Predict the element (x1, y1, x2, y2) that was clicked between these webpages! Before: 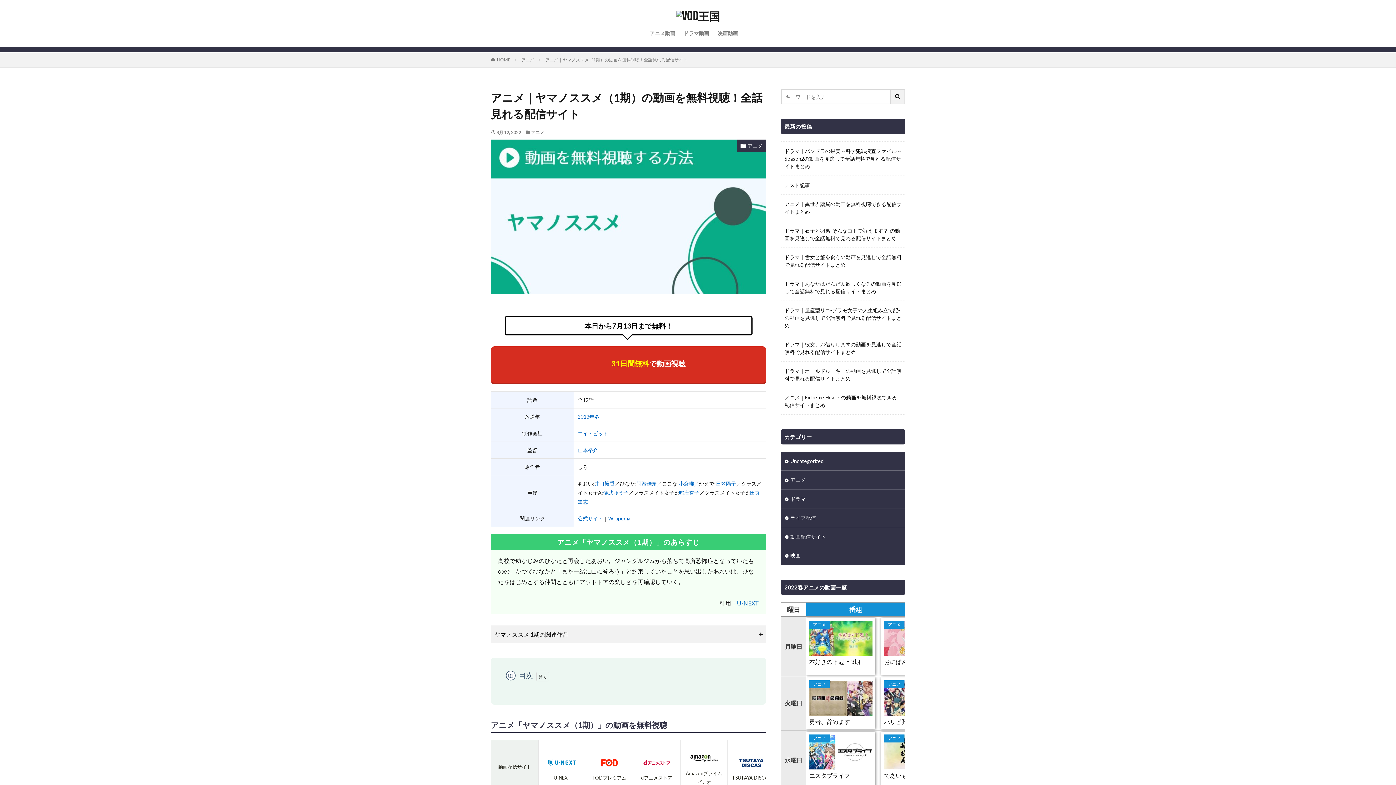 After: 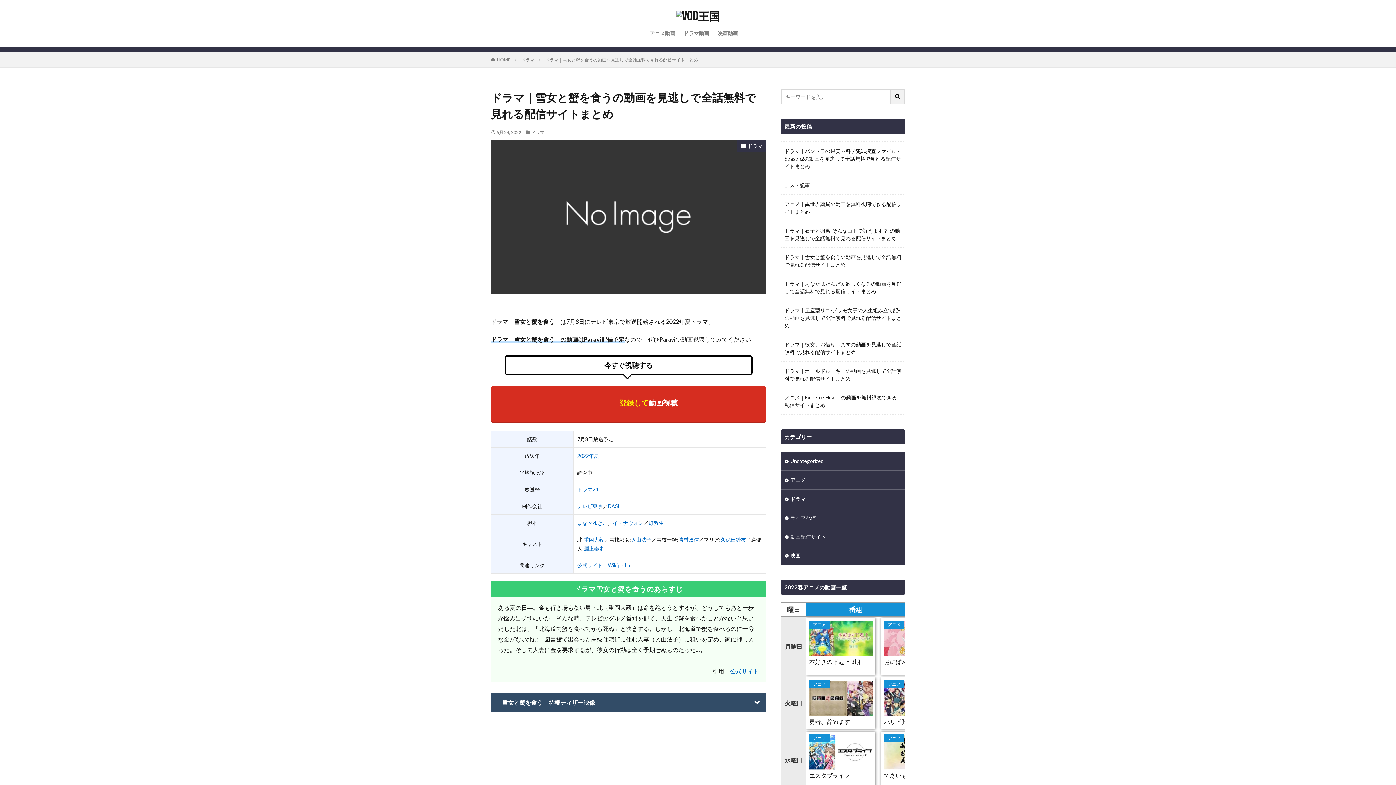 Action: bbox: (784, 253, 901, 268) label: ドラマ｜雪女と蟹を食うの動画を見逃しで全話無料で見れる配信サイトまとめ